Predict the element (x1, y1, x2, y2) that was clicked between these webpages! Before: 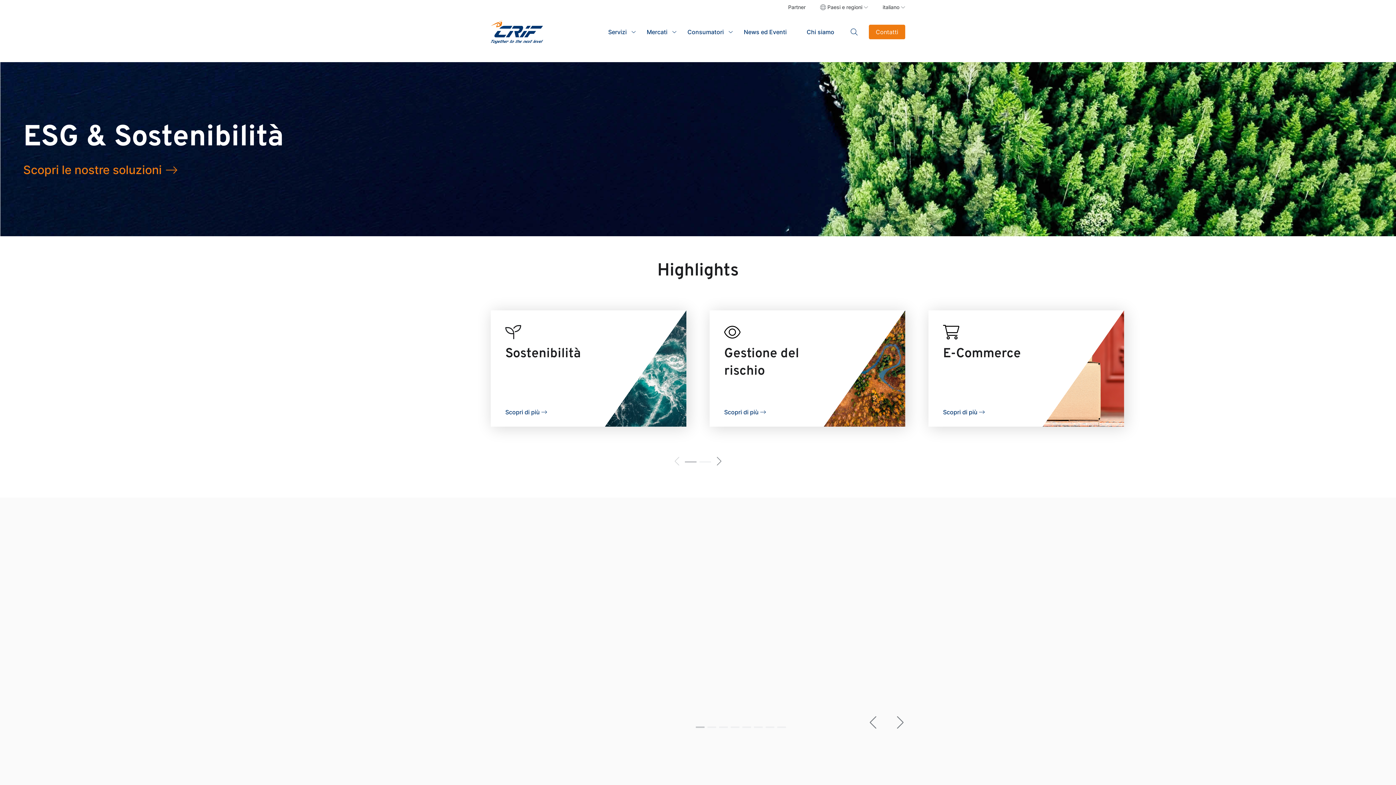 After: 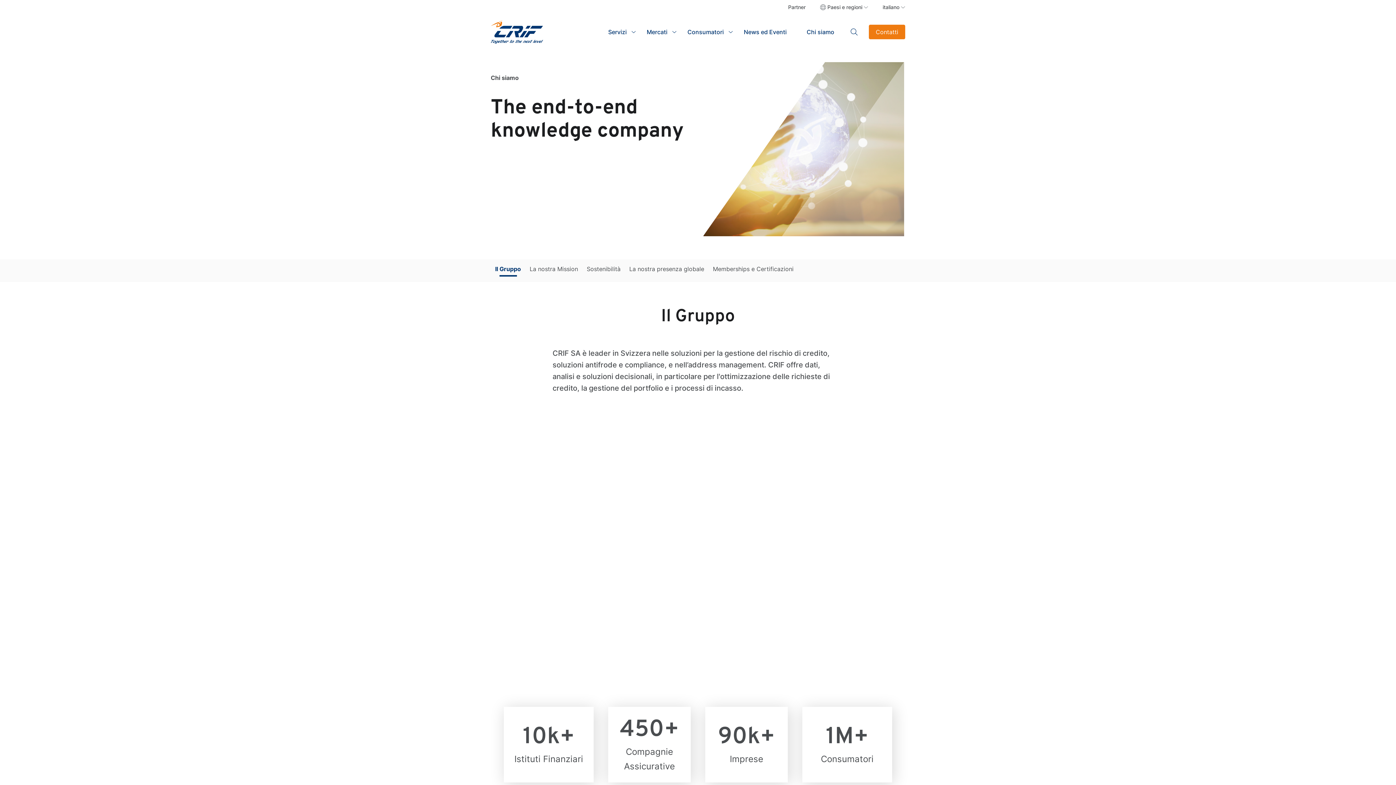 Action: label: Chi siamo bbox: (799, 14, 847, 49)